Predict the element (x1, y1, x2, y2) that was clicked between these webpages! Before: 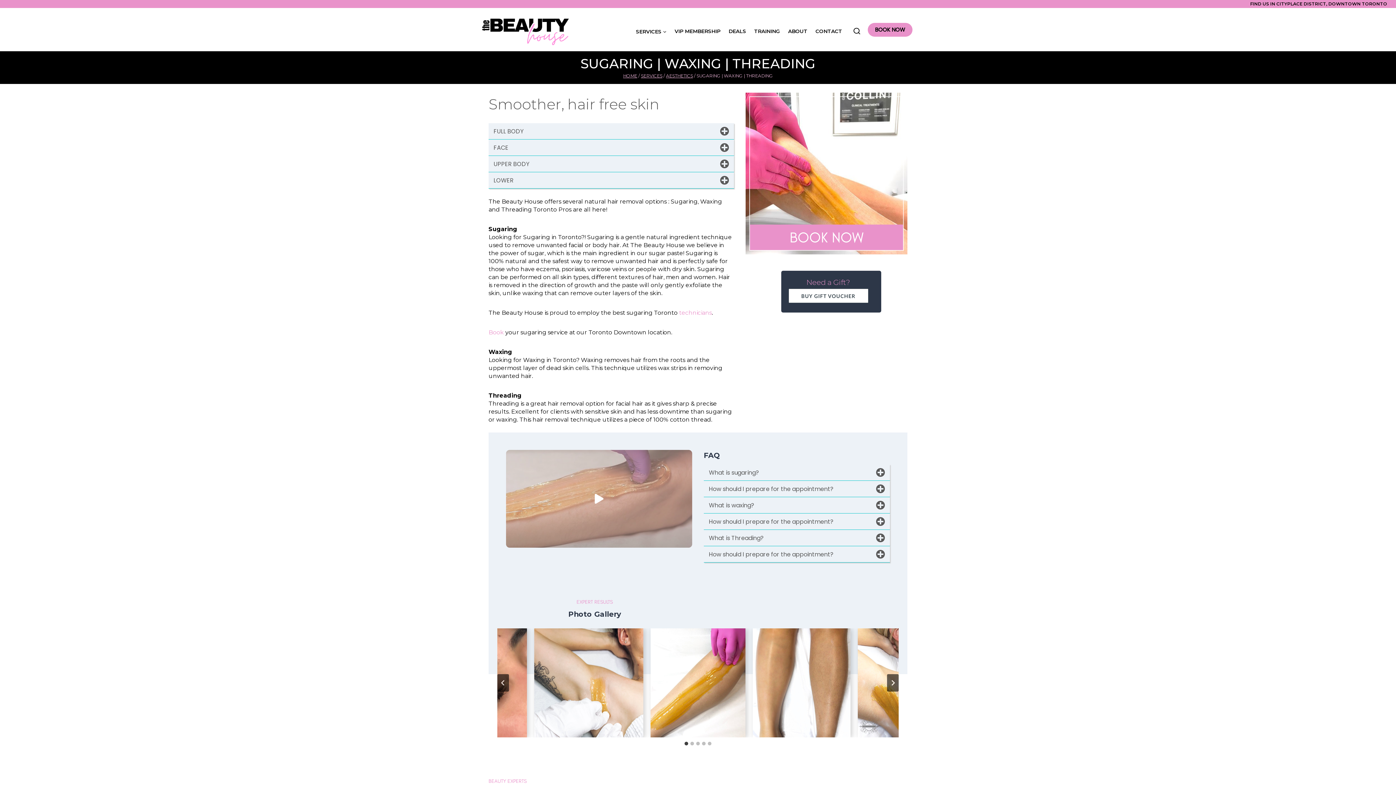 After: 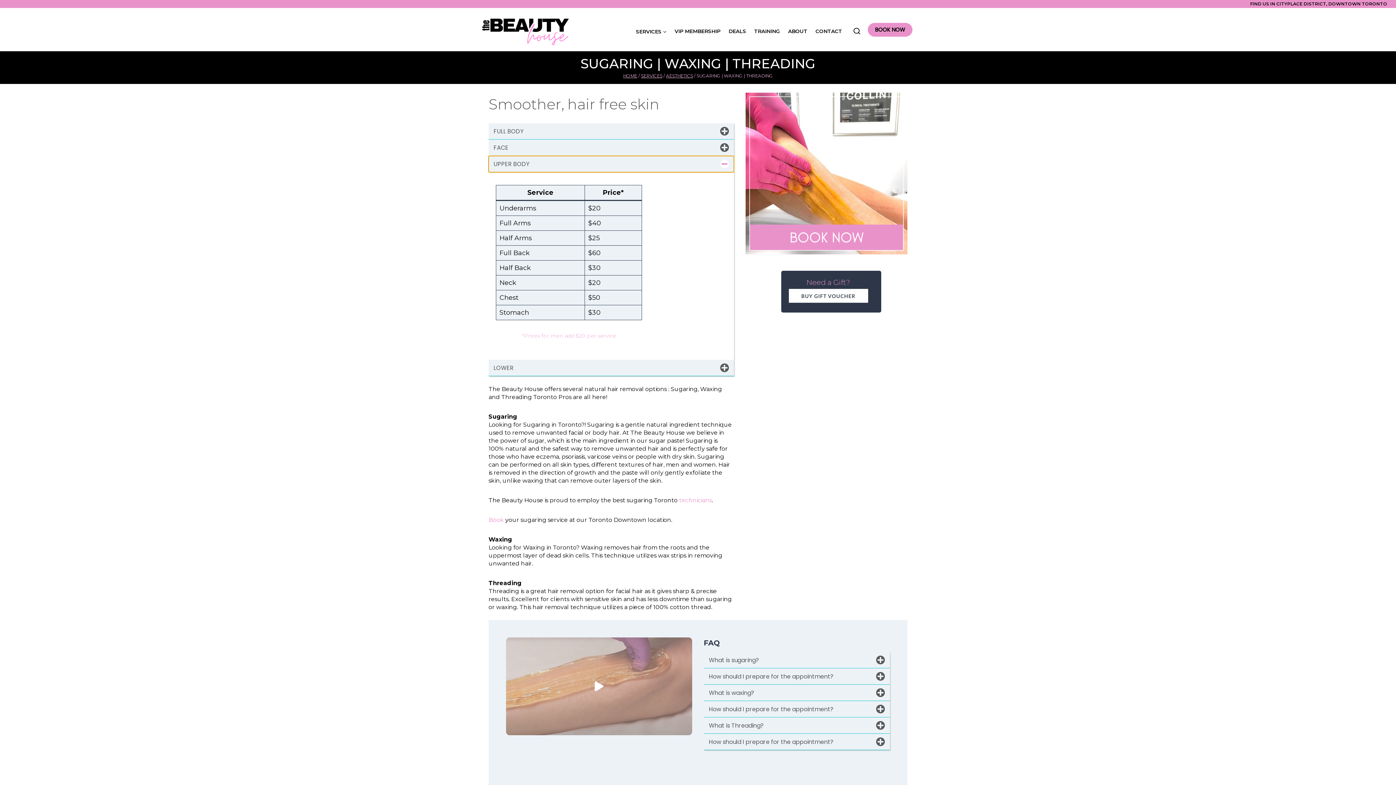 Action: bbox: (488, 156, 734, 172) label: UPPER BODY